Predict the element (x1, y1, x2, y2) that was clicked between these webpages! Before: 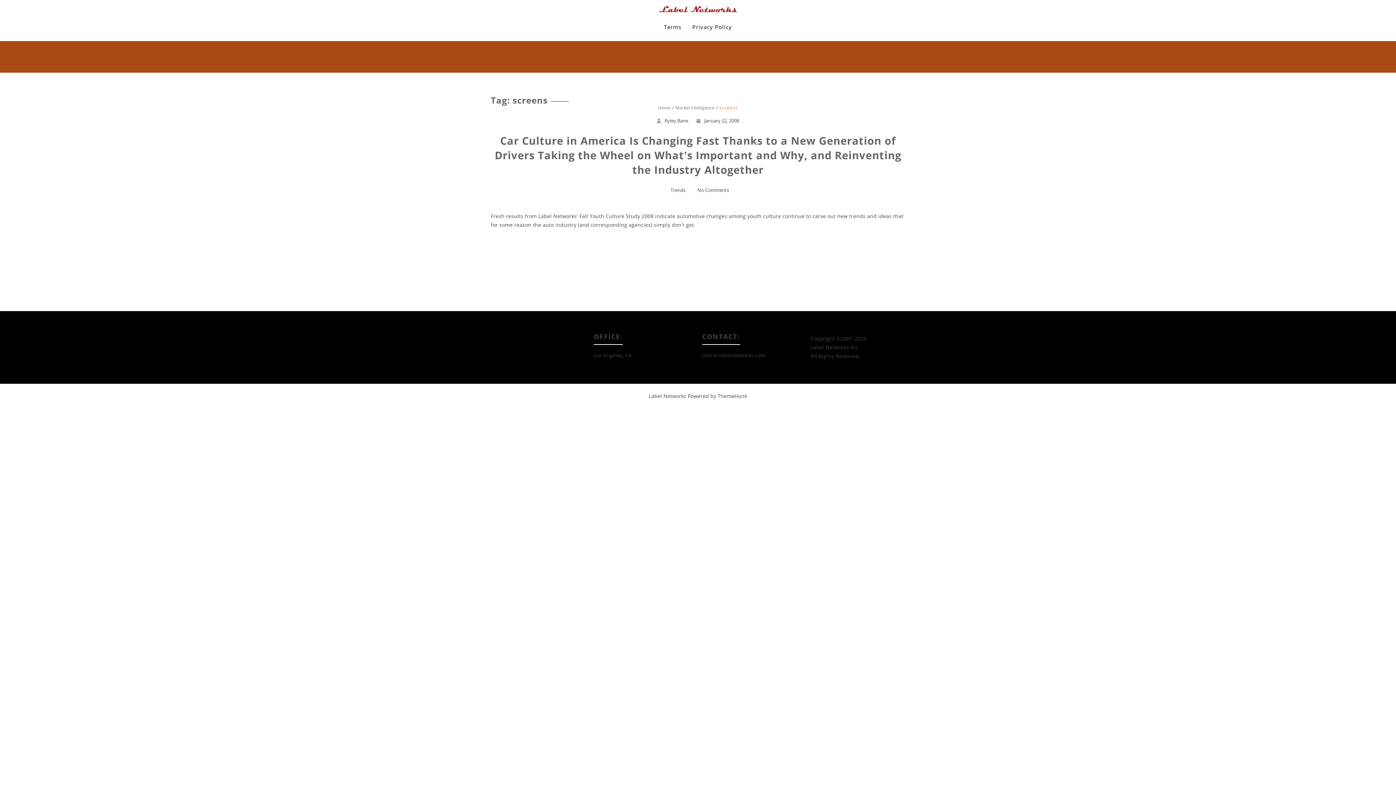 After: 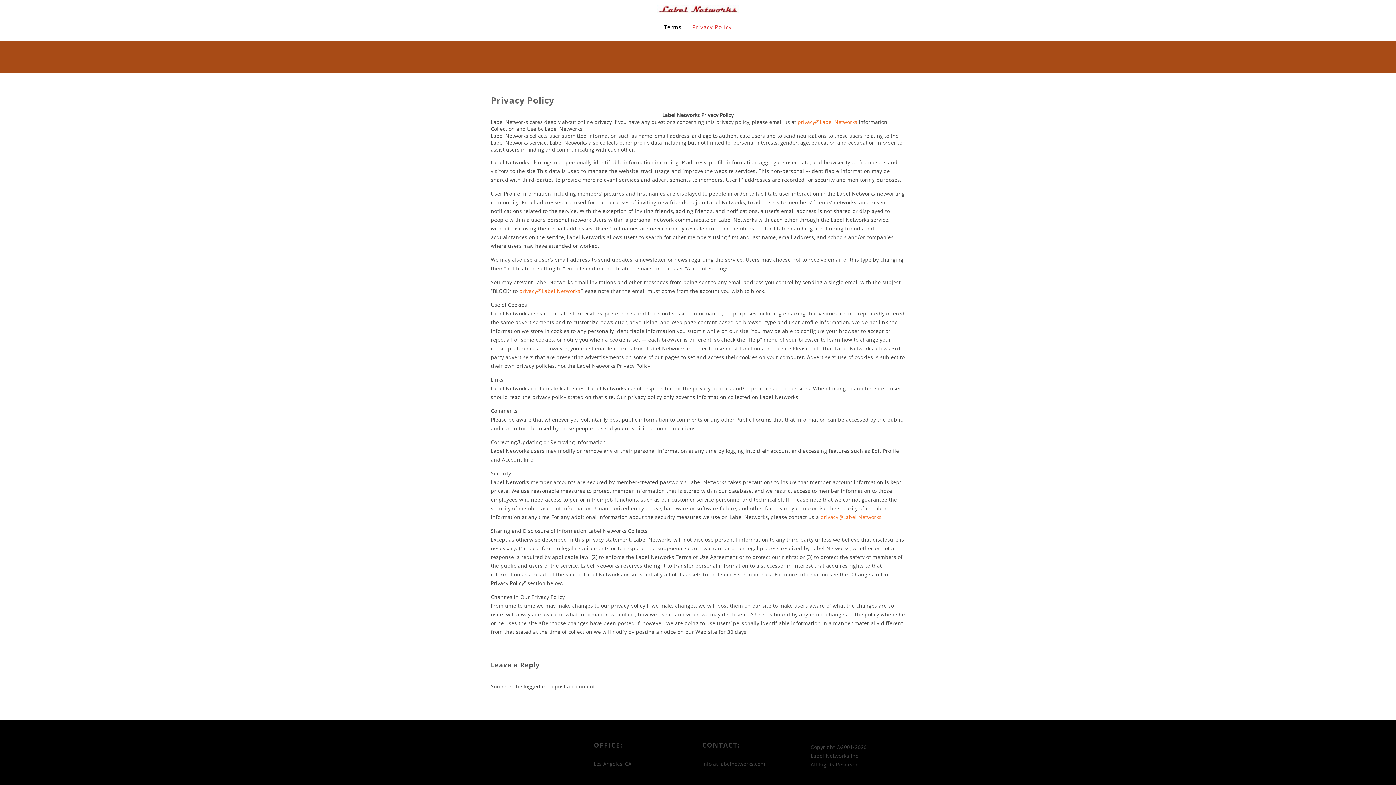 Action: bbox: (692, 17, 732, 36) label: Privacy Policy